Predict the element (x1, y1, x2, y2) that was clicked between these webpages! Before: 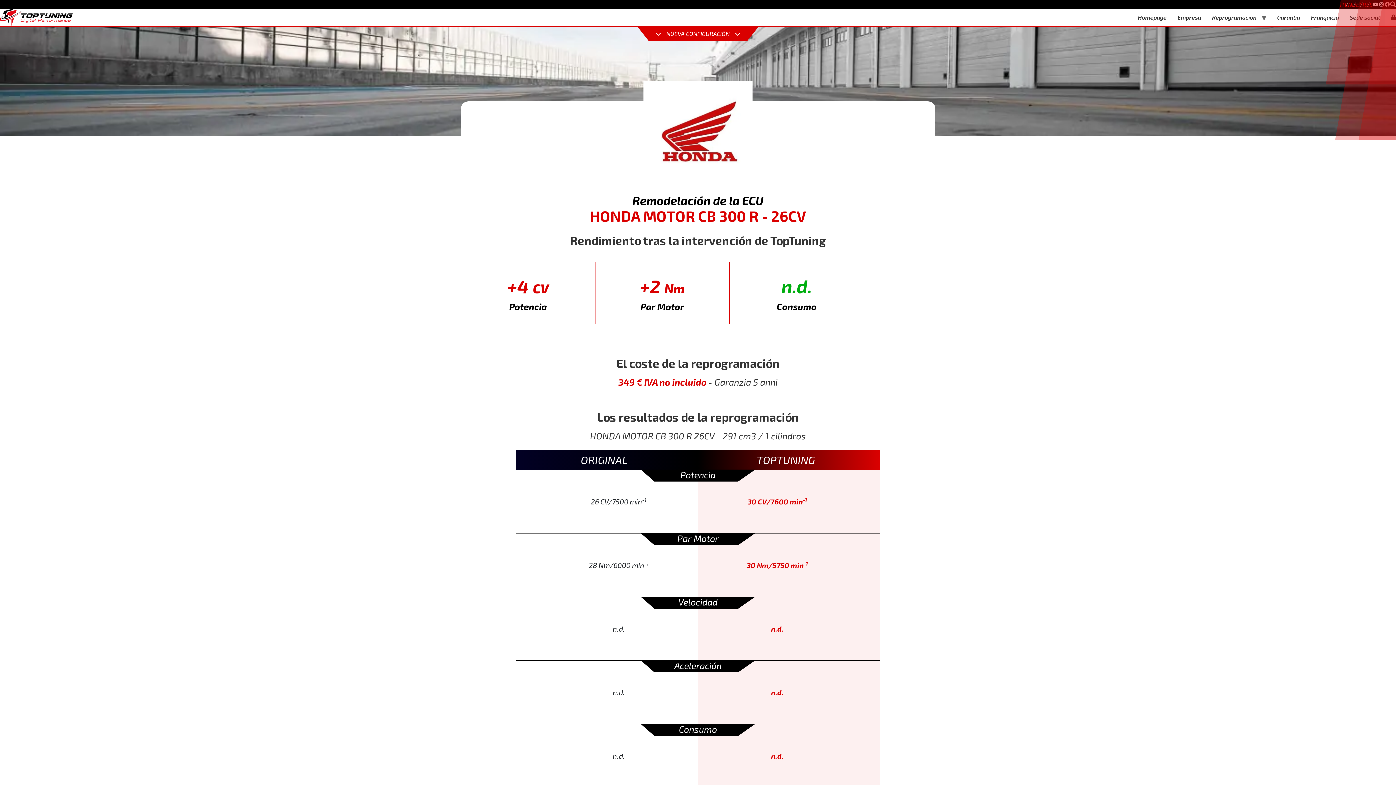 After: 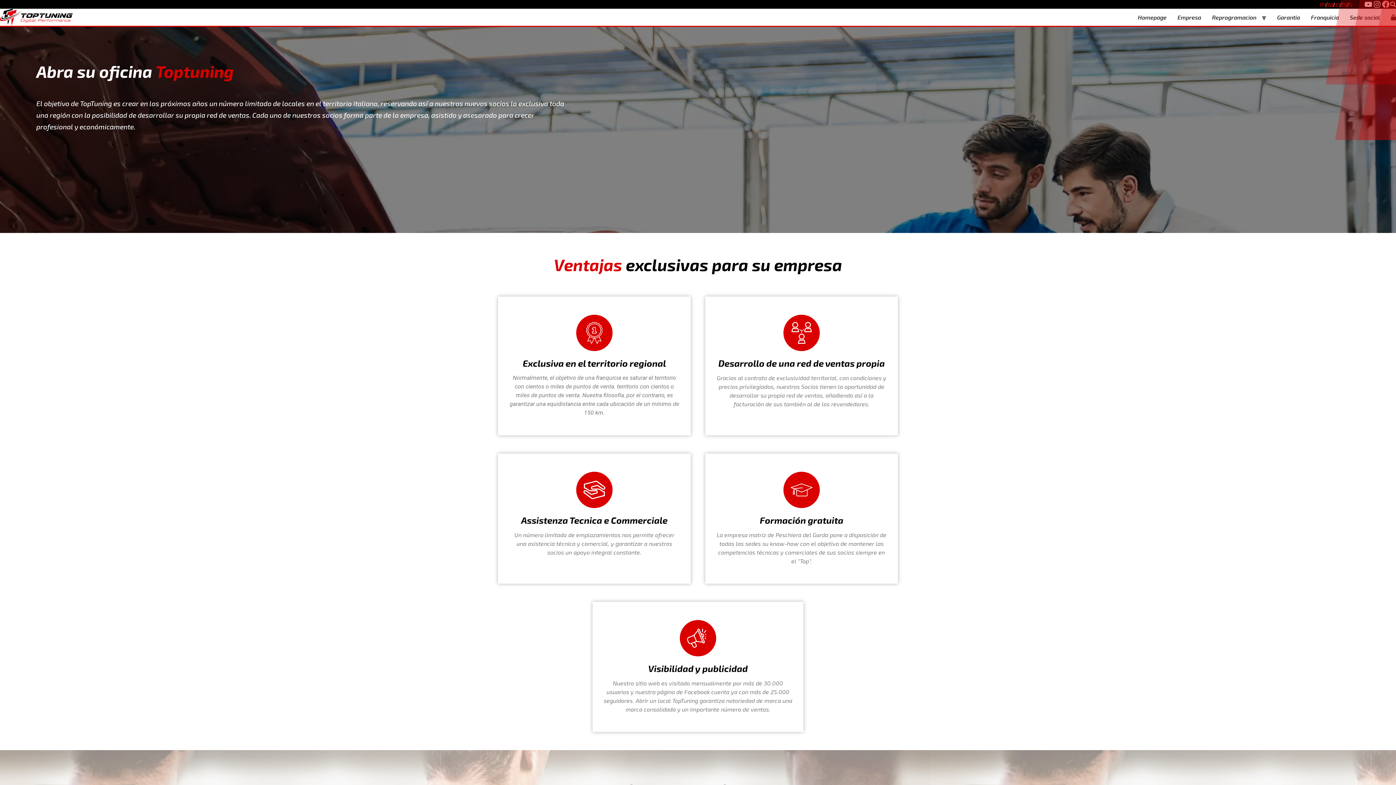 Action: bbox: (1305, 11, 1344, 23) label: Franquicia